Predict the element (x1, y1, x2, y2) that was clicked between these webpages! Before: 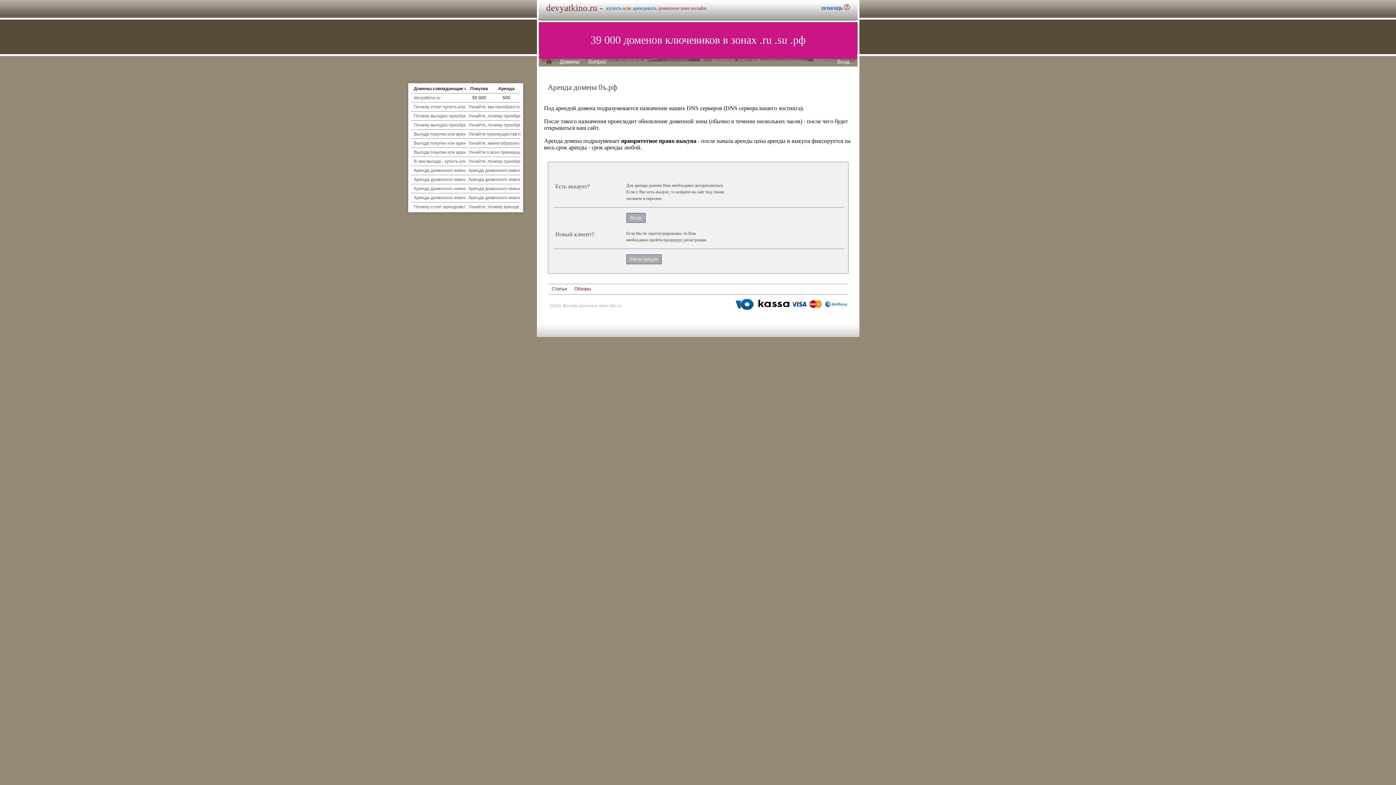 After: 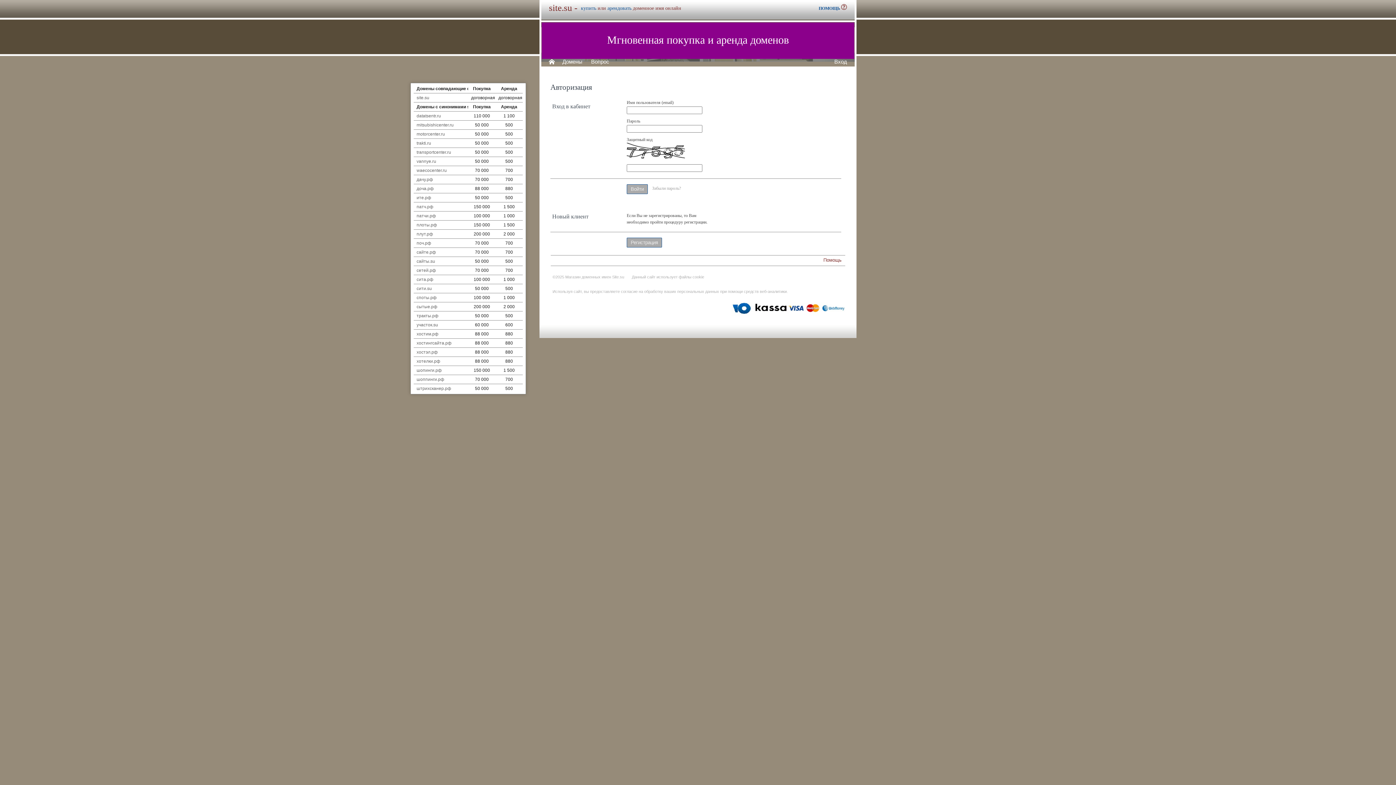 Action: bbox: (837, 58, 850, 64) label: Вход